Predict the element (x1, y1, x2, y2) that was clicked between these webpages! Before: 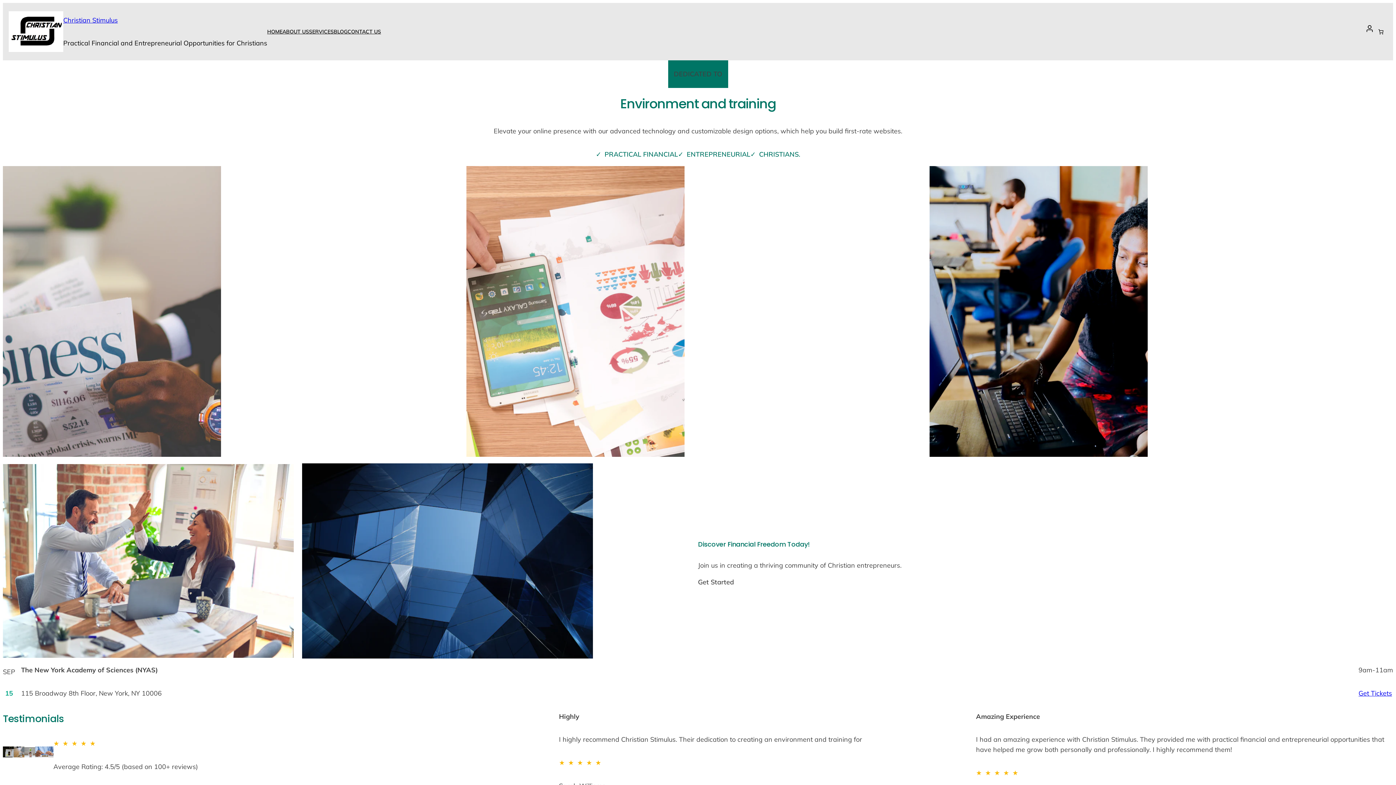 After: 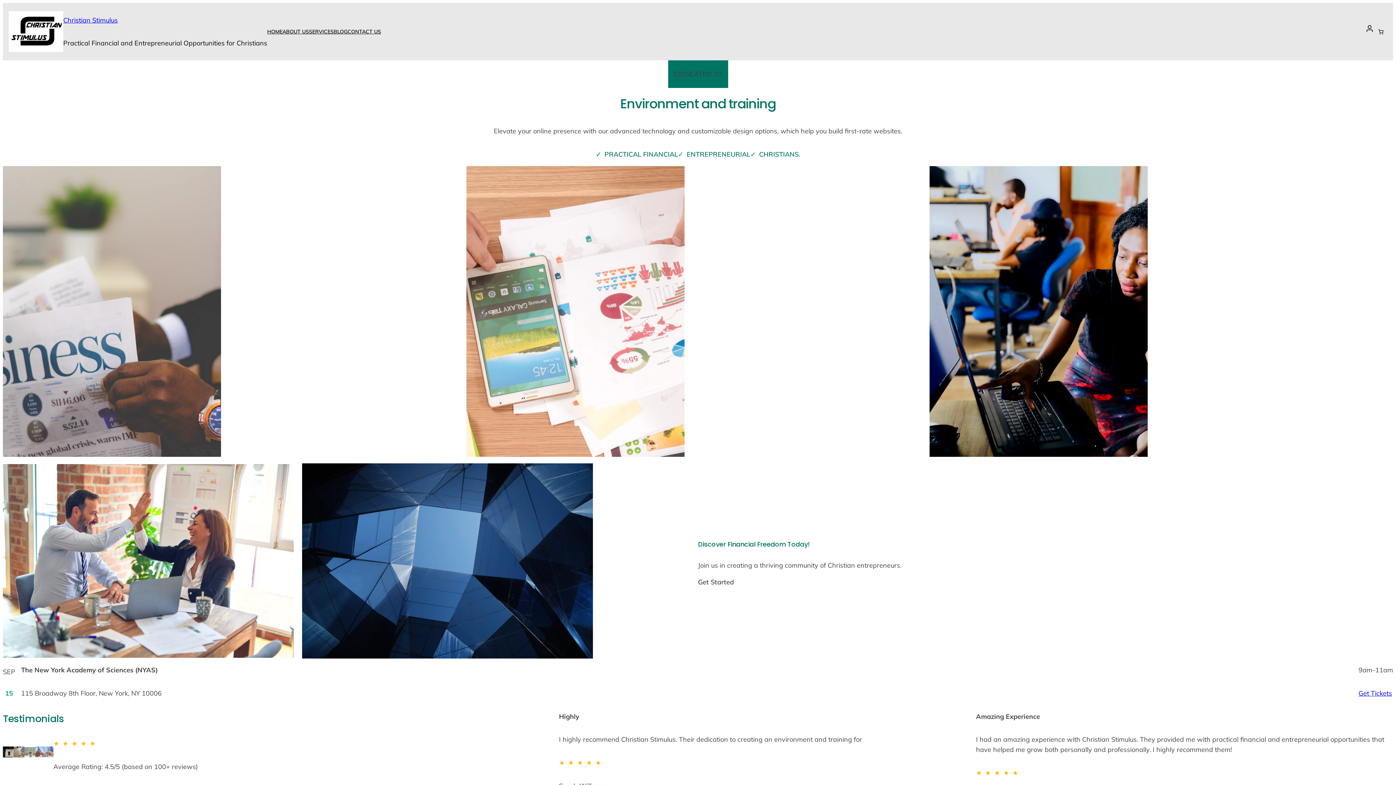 Action: bbox: (8, 11, 63, 52)